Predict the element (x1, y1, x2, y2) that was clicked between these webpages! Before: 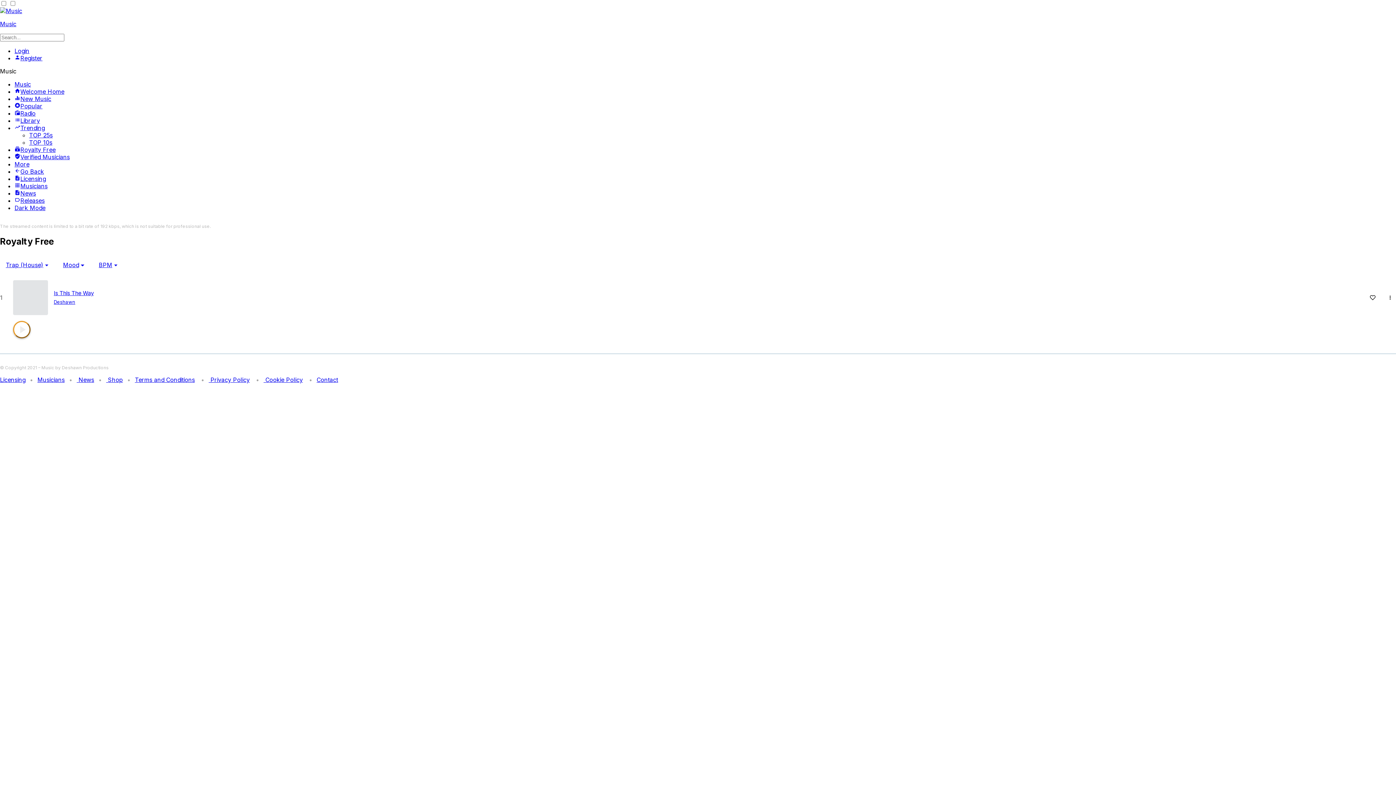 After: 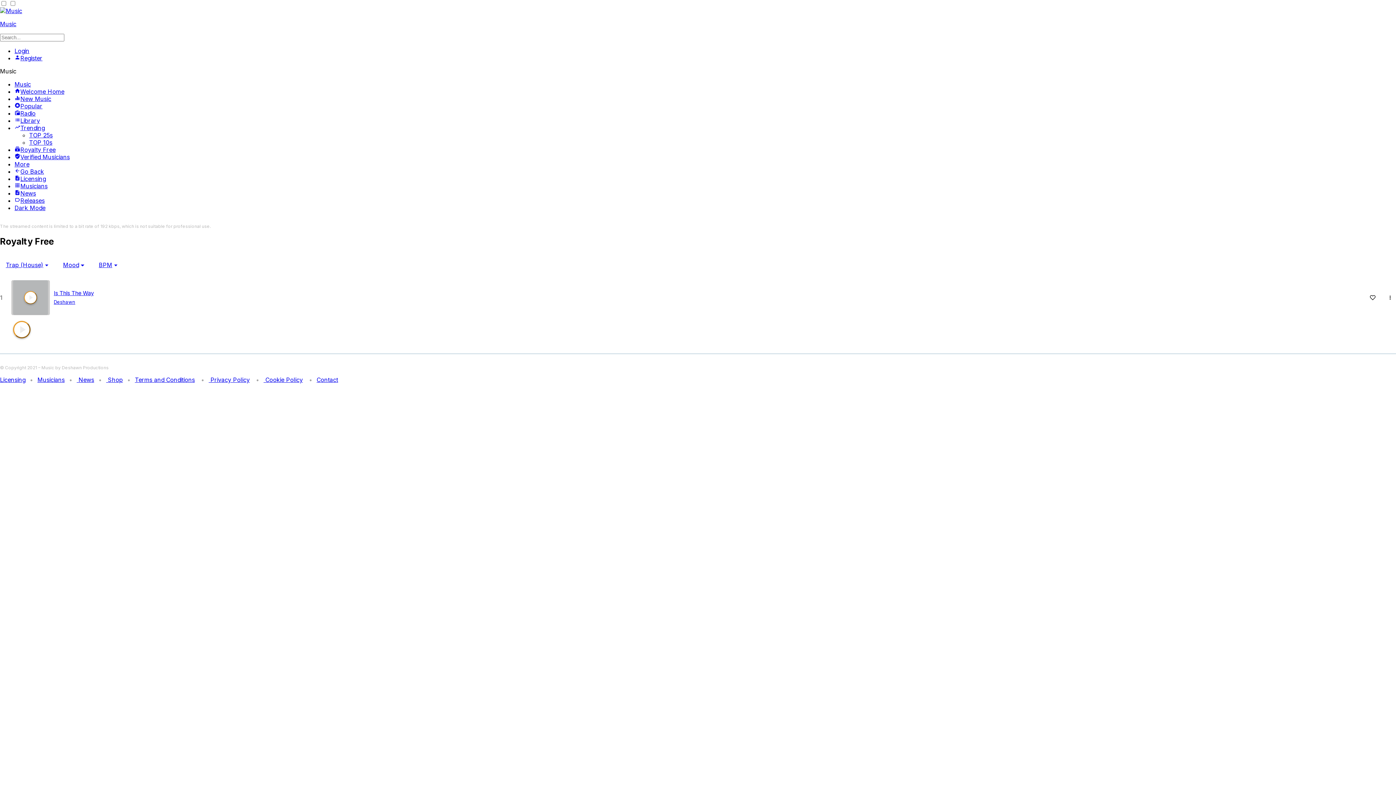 Action: bbox: (1384, 291, 1396, 303)